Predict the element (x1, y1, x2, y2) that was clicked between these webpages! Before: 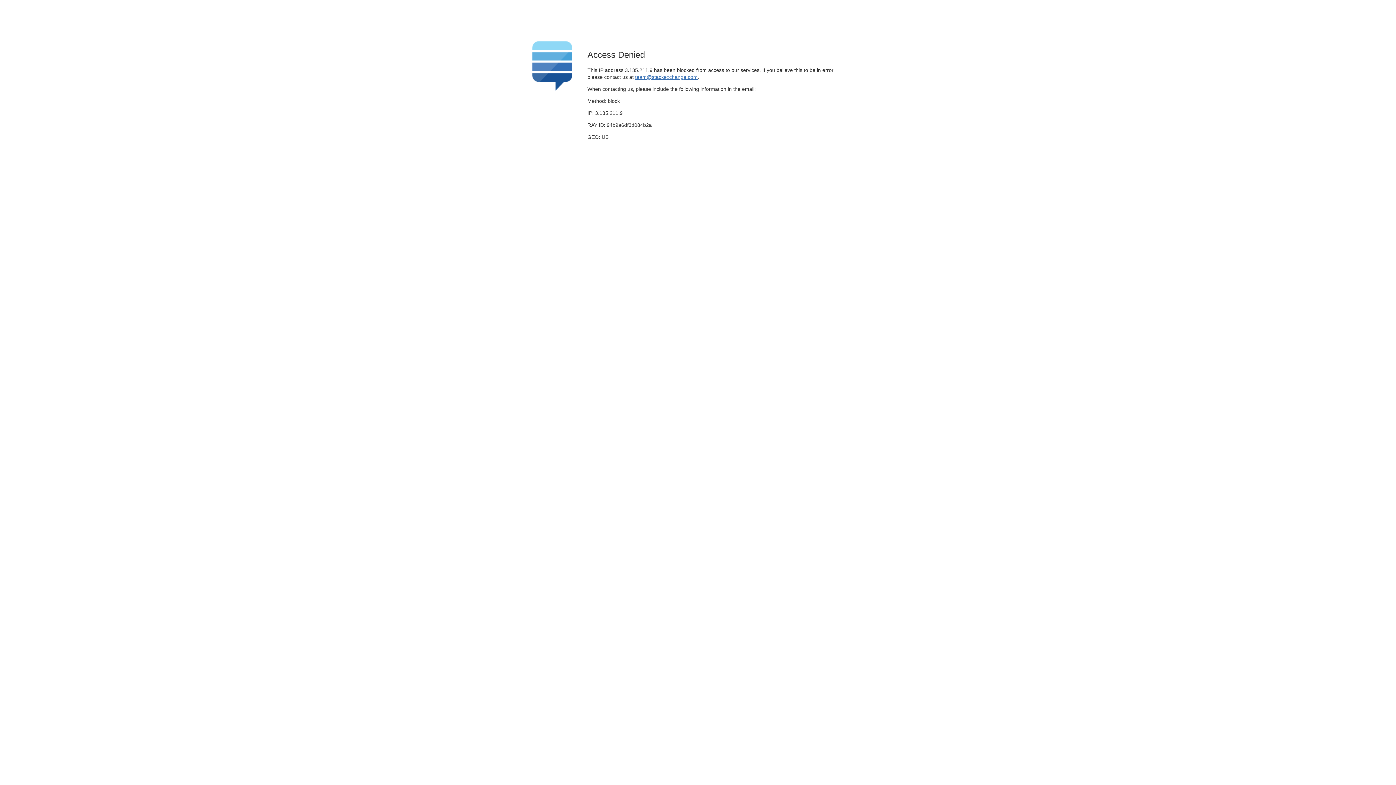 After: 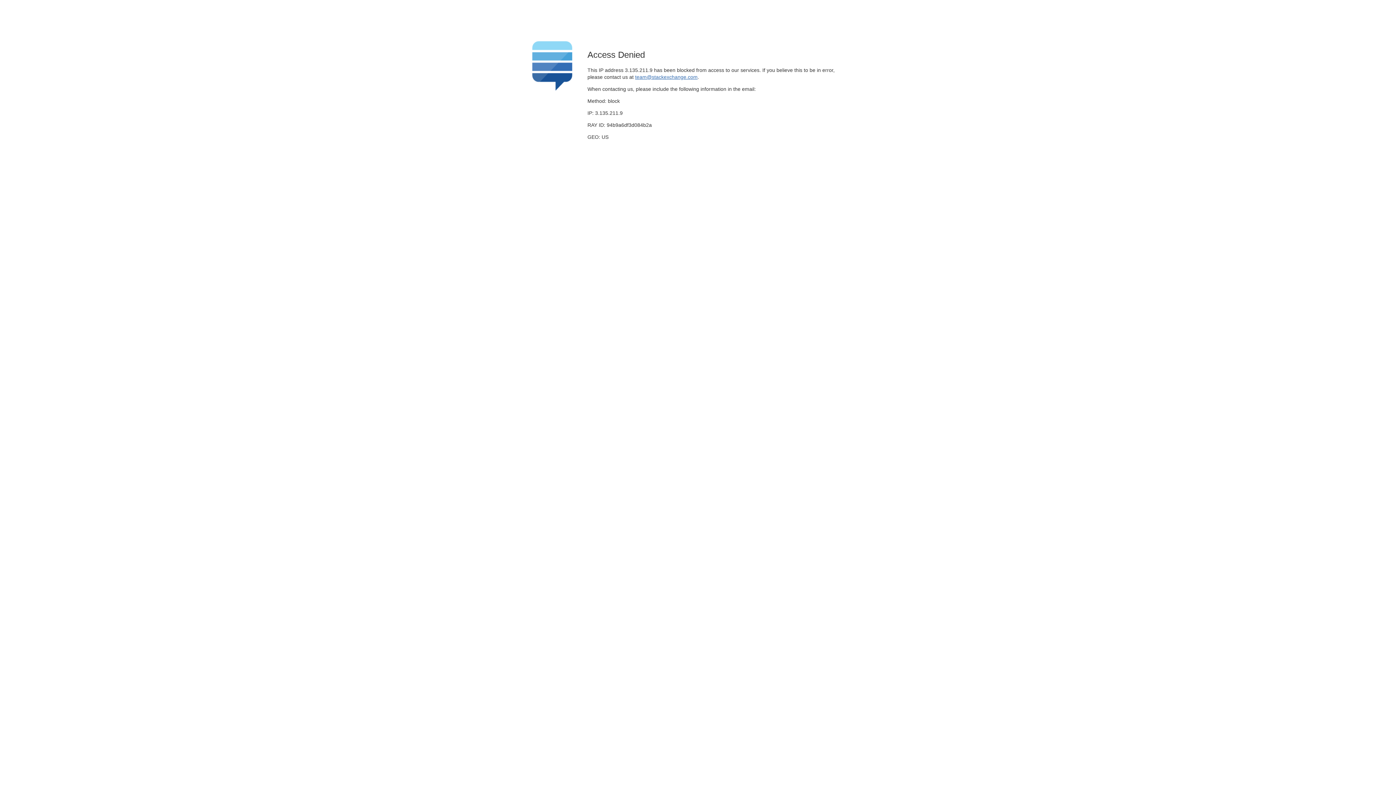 Action: label: team@stackexchange.com bbox: (635, 74, 697, 79)